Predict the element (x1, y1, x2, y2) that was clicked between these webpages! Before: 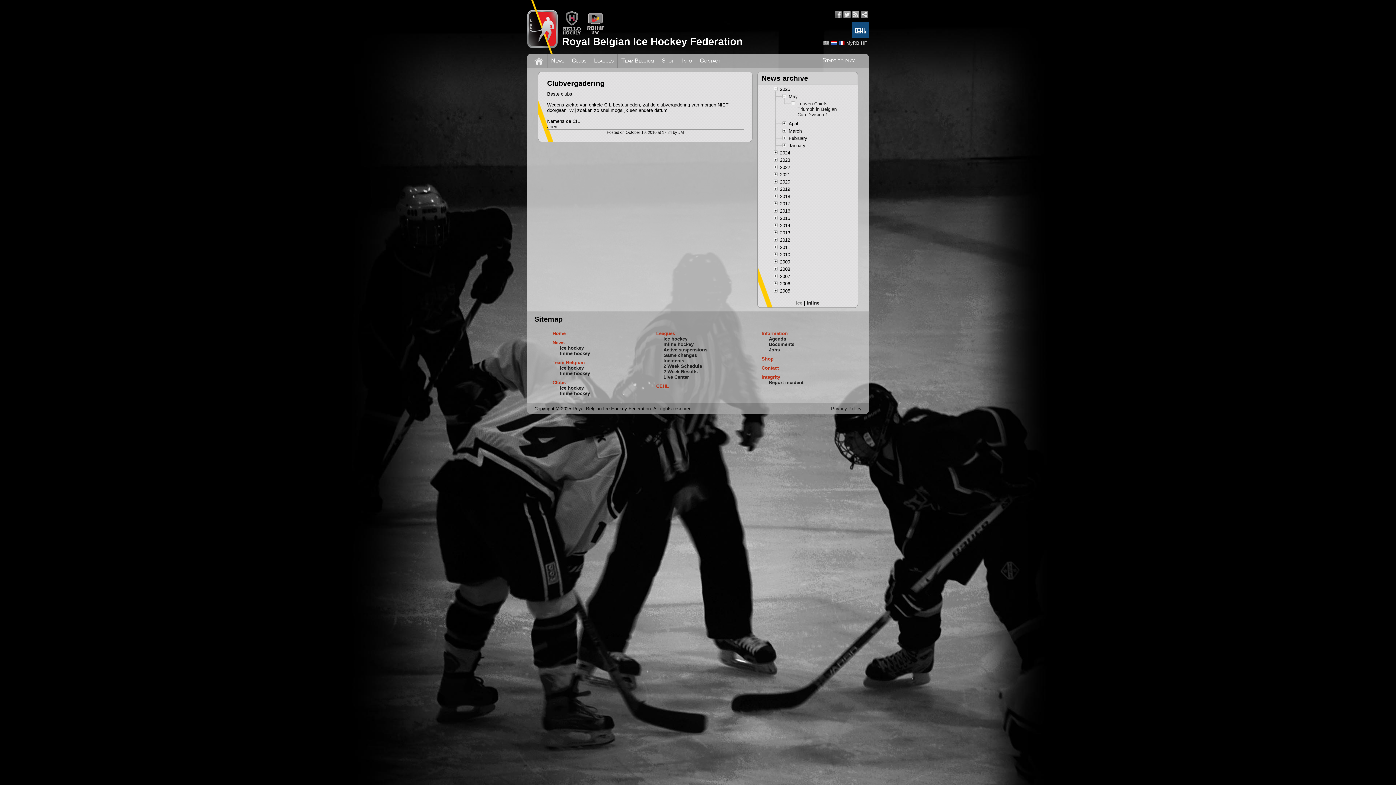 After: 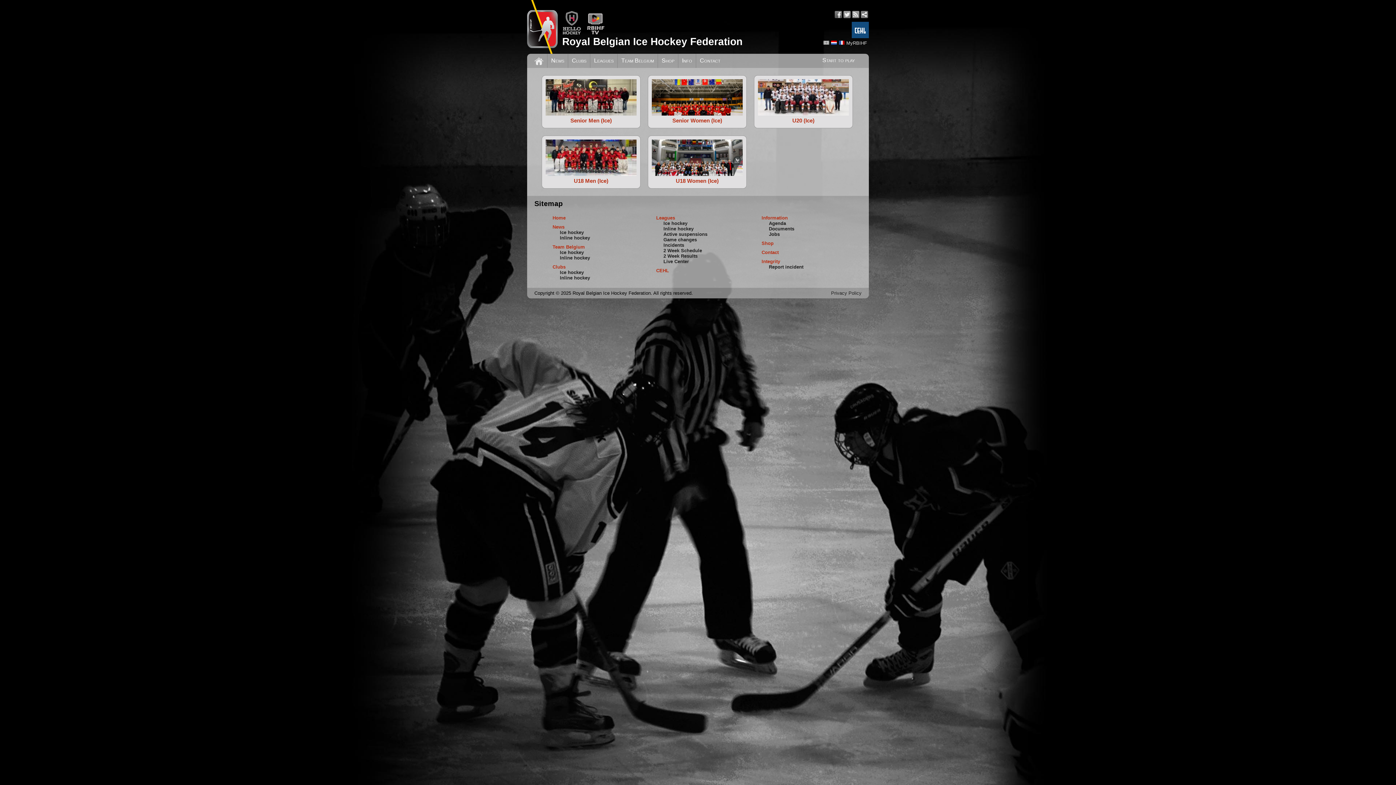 Action: label: Ice hockey bbox: (560, 365, 584, 370)